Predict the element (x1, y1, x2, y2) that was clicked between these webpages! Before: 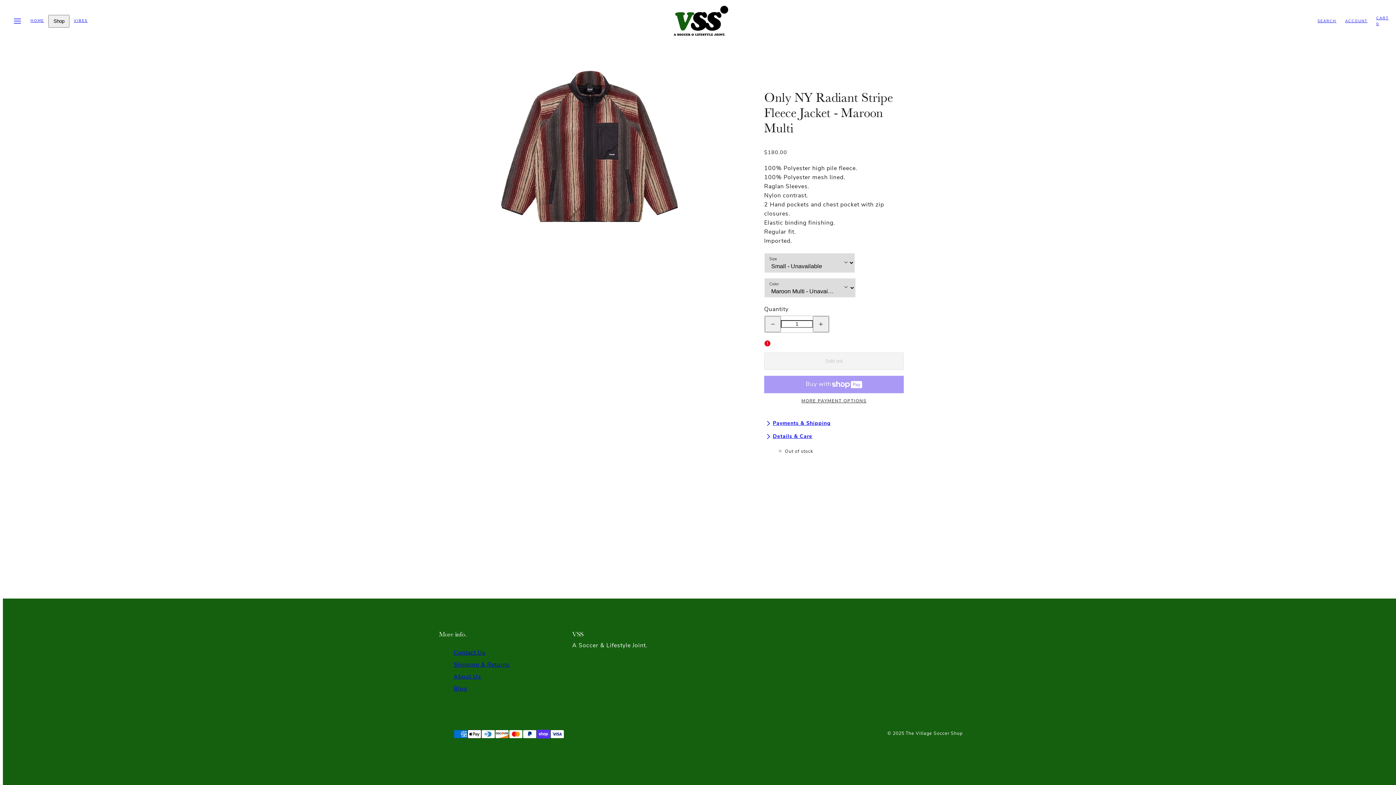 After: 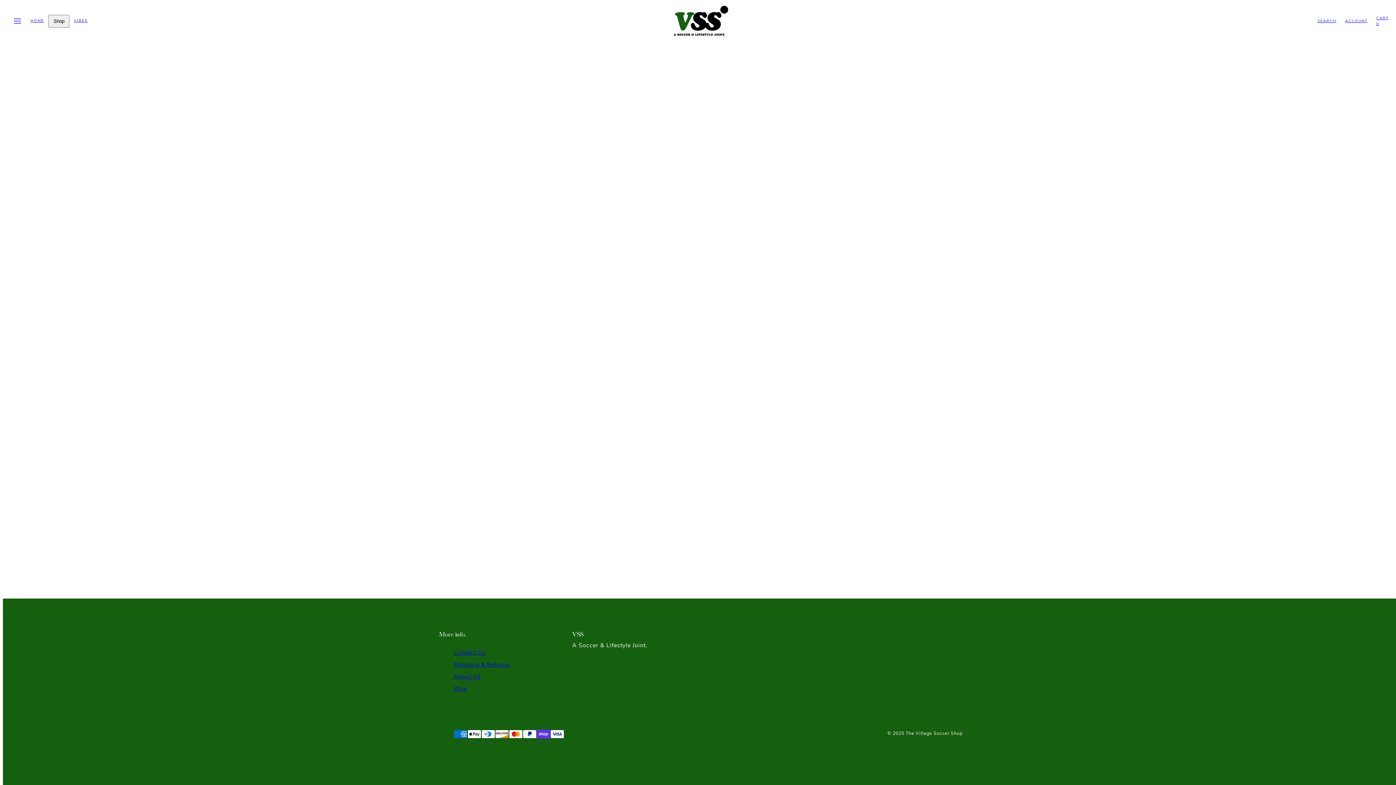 Action: bbox: (453, 659, 509, 671) label: Shipping & Returns